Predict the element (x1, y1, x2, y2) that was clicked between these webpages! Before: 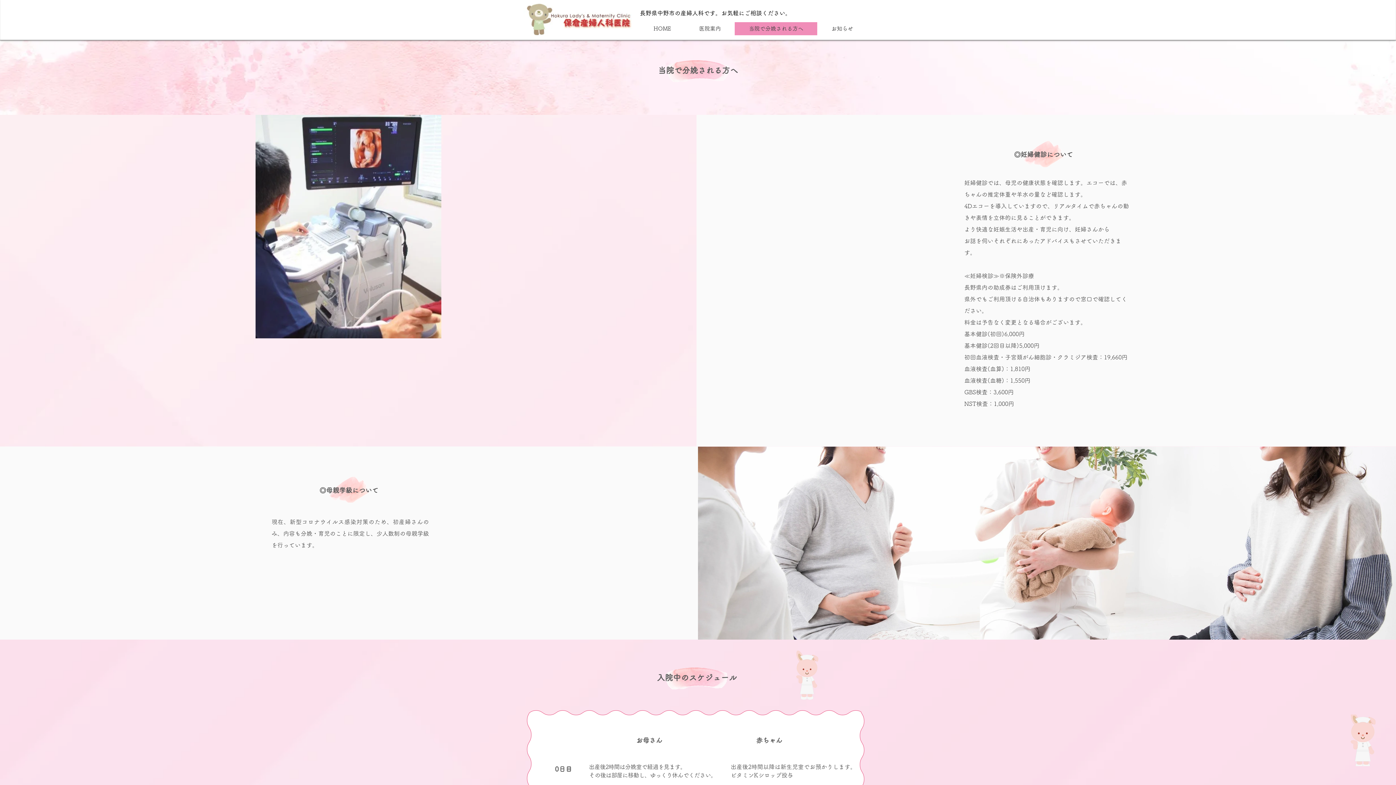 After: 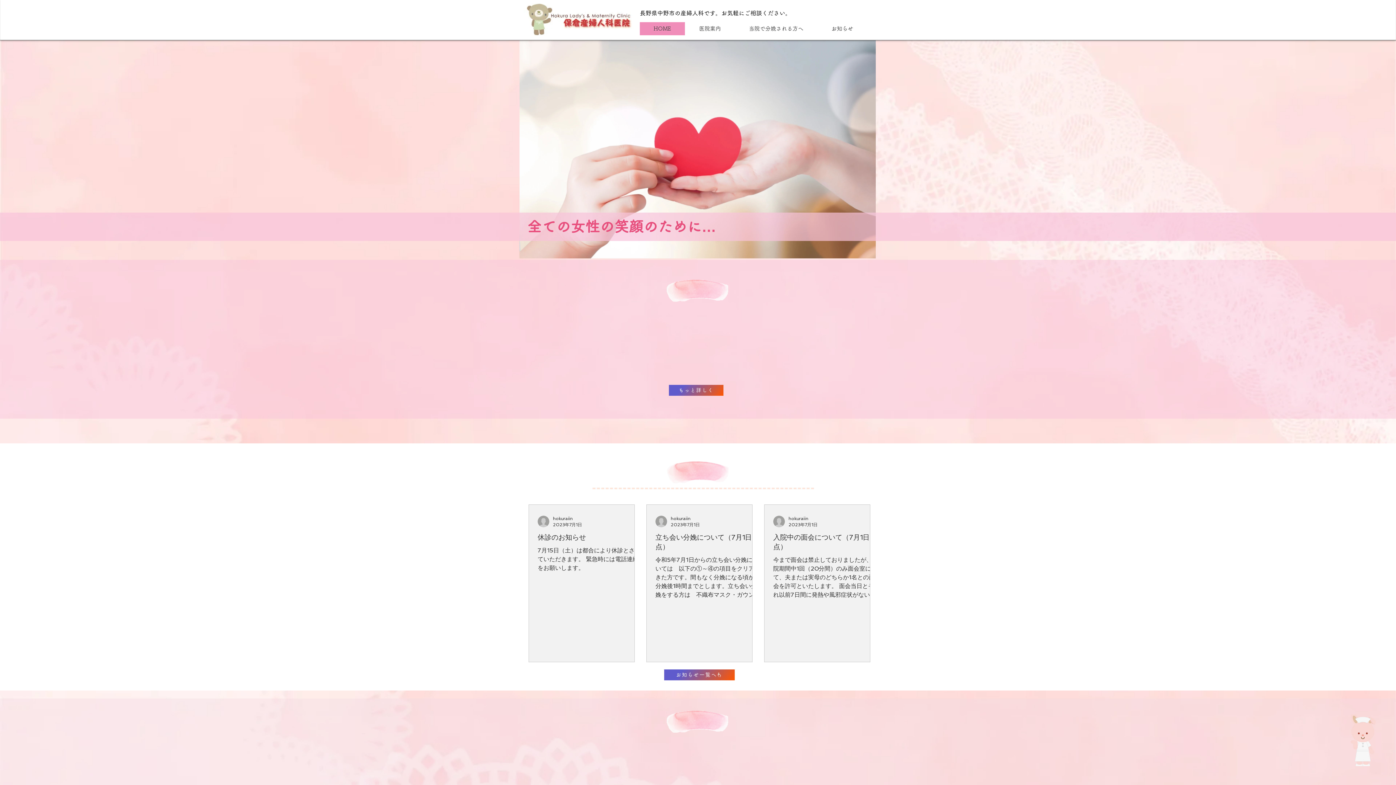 Action: bbox: (640, 22, 685, 35) label: HOME